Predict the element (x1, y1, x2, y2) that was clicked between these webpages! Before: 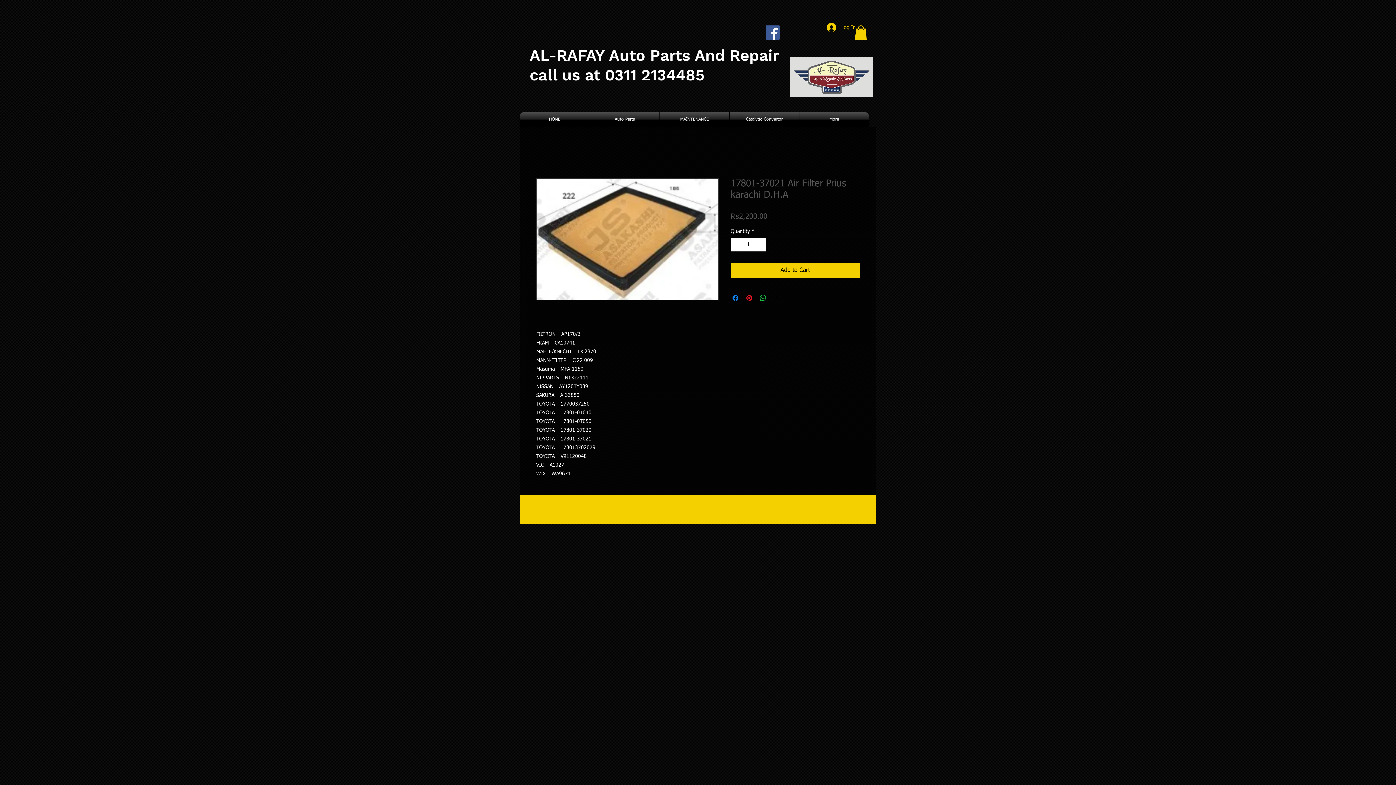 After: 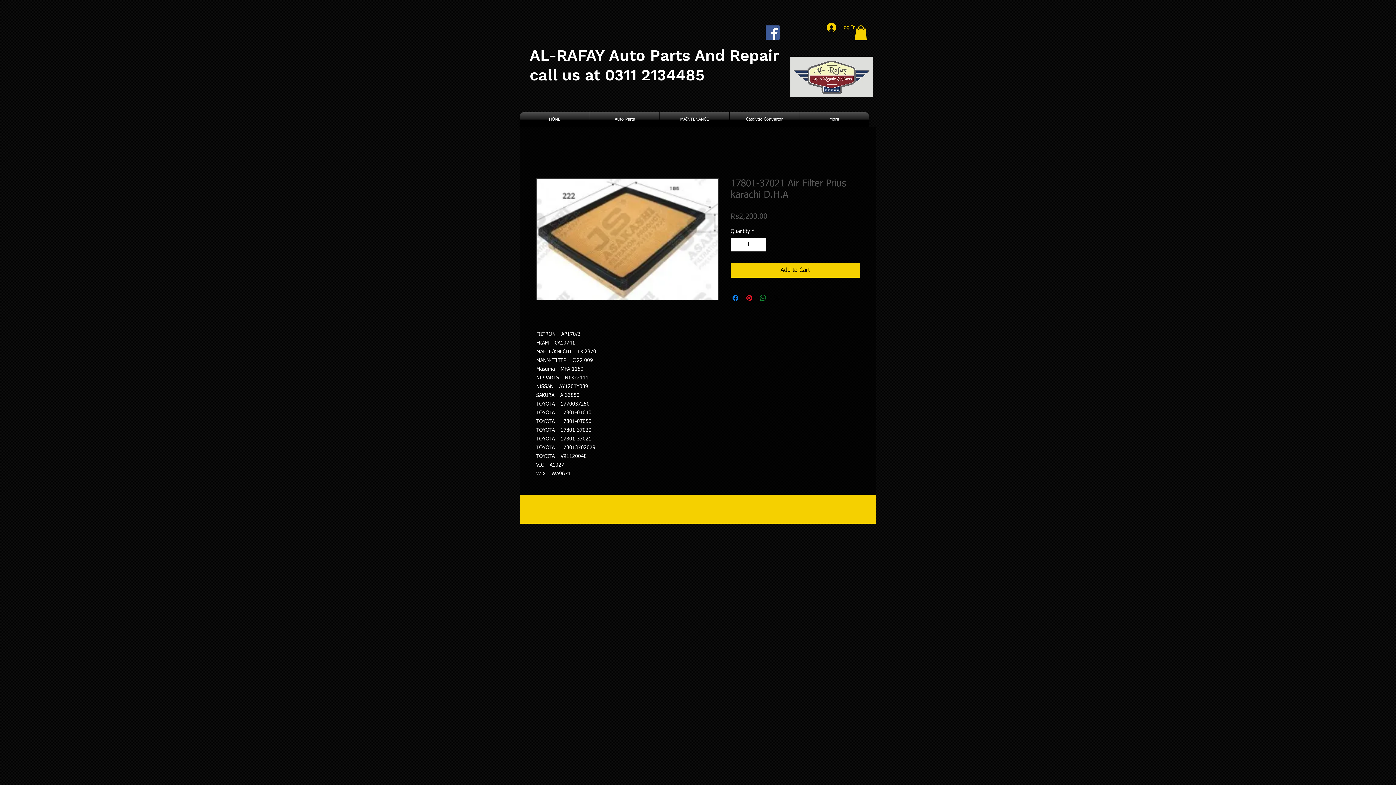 Action: bbox: (758, 293, 767, 302) label: Share on WhatsApp